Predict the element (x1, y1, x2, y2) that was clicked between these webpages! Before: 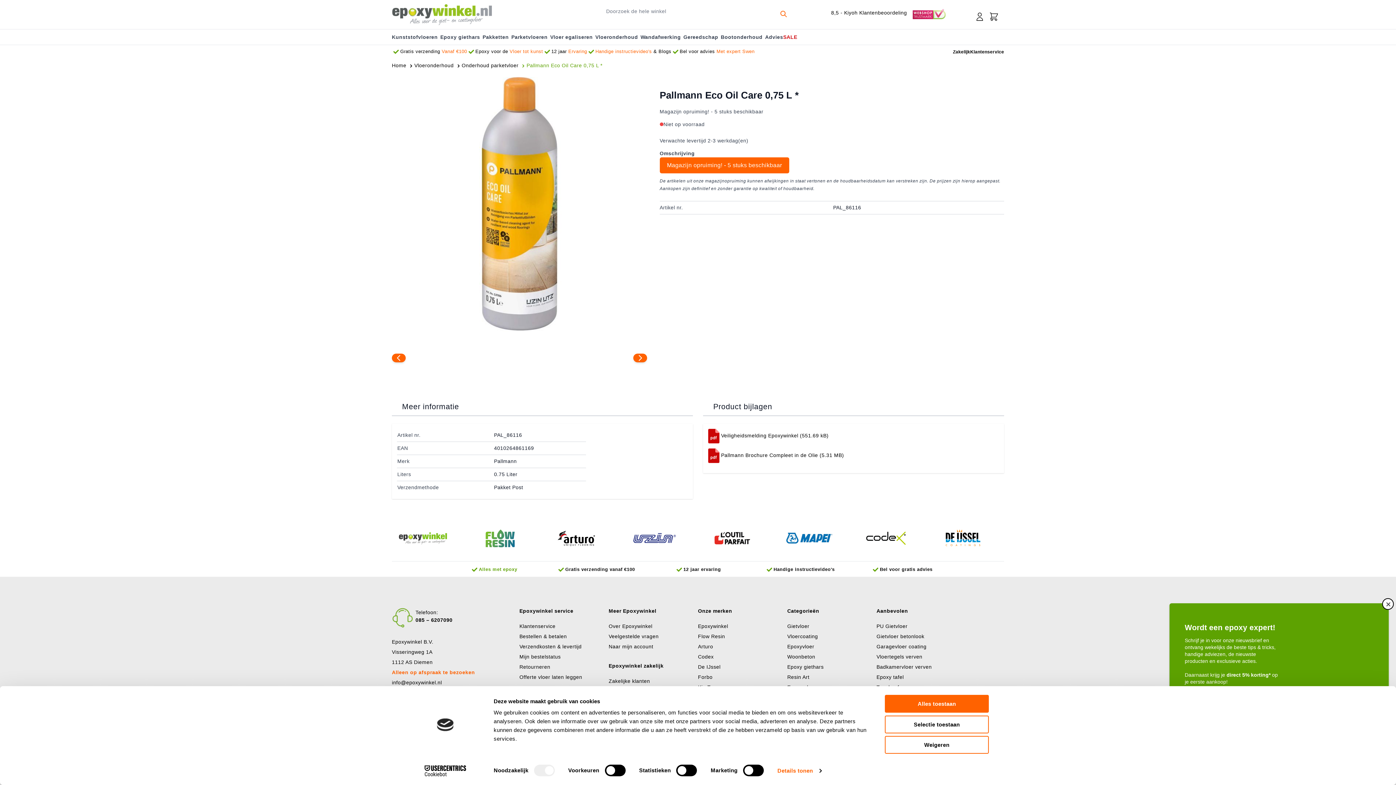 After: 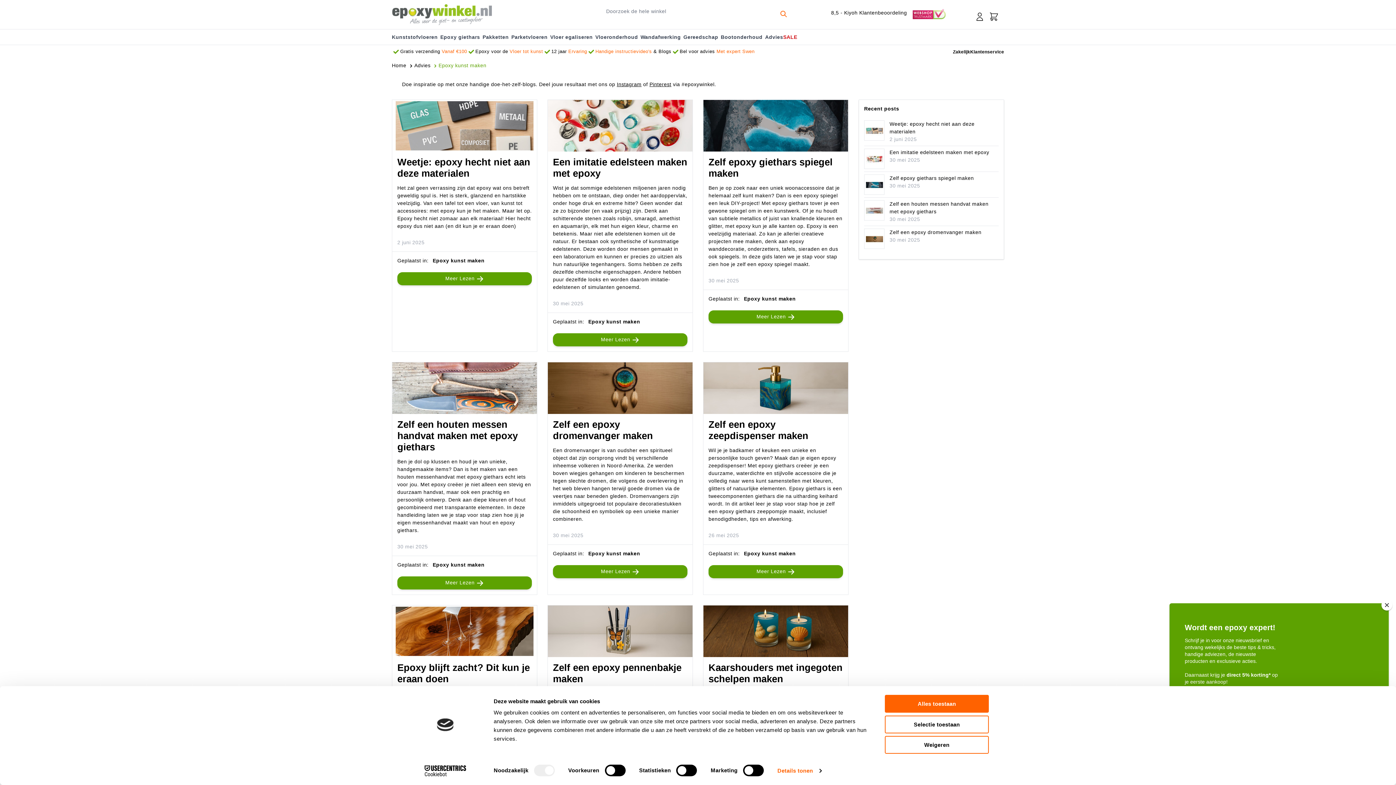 Action: label: Vloer tot kunst bbox: (509, 48, 543, 54)